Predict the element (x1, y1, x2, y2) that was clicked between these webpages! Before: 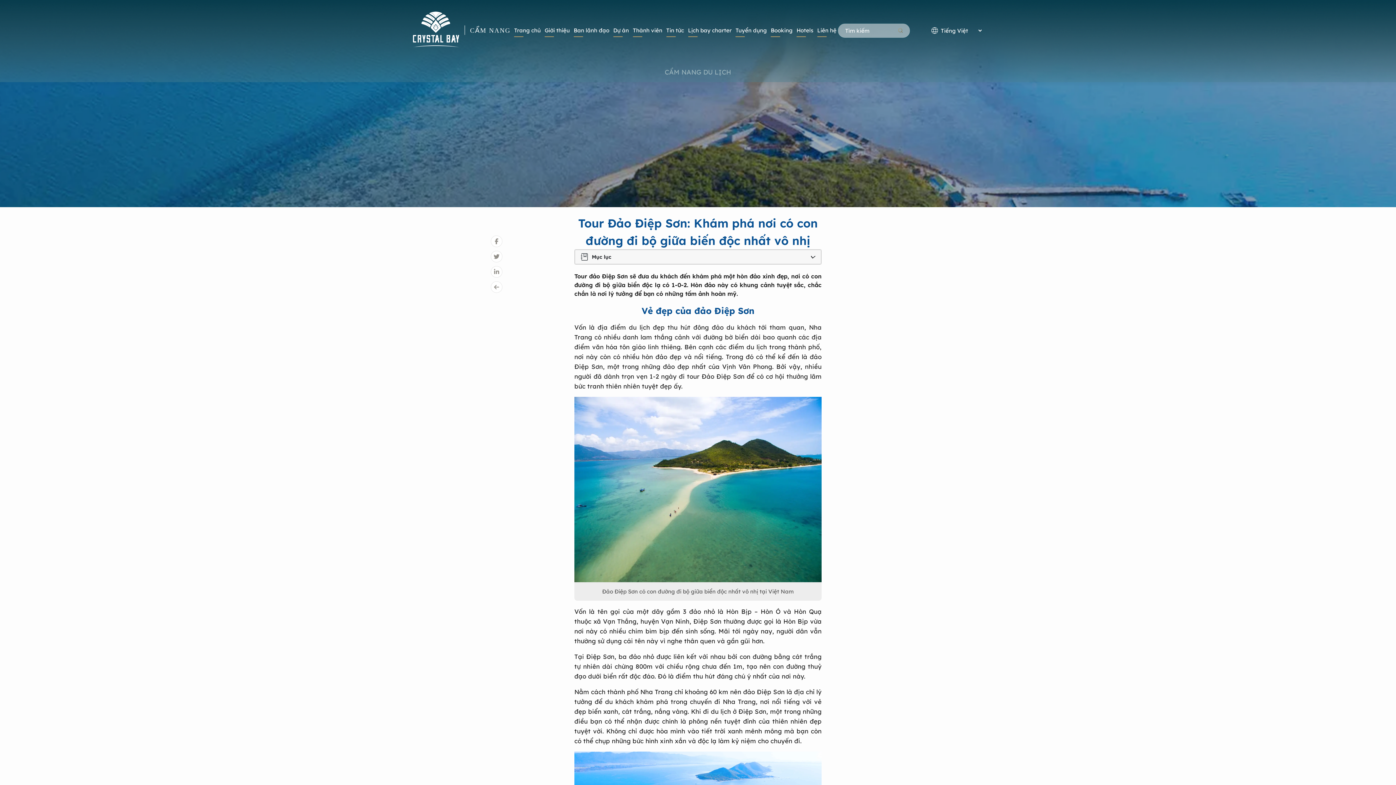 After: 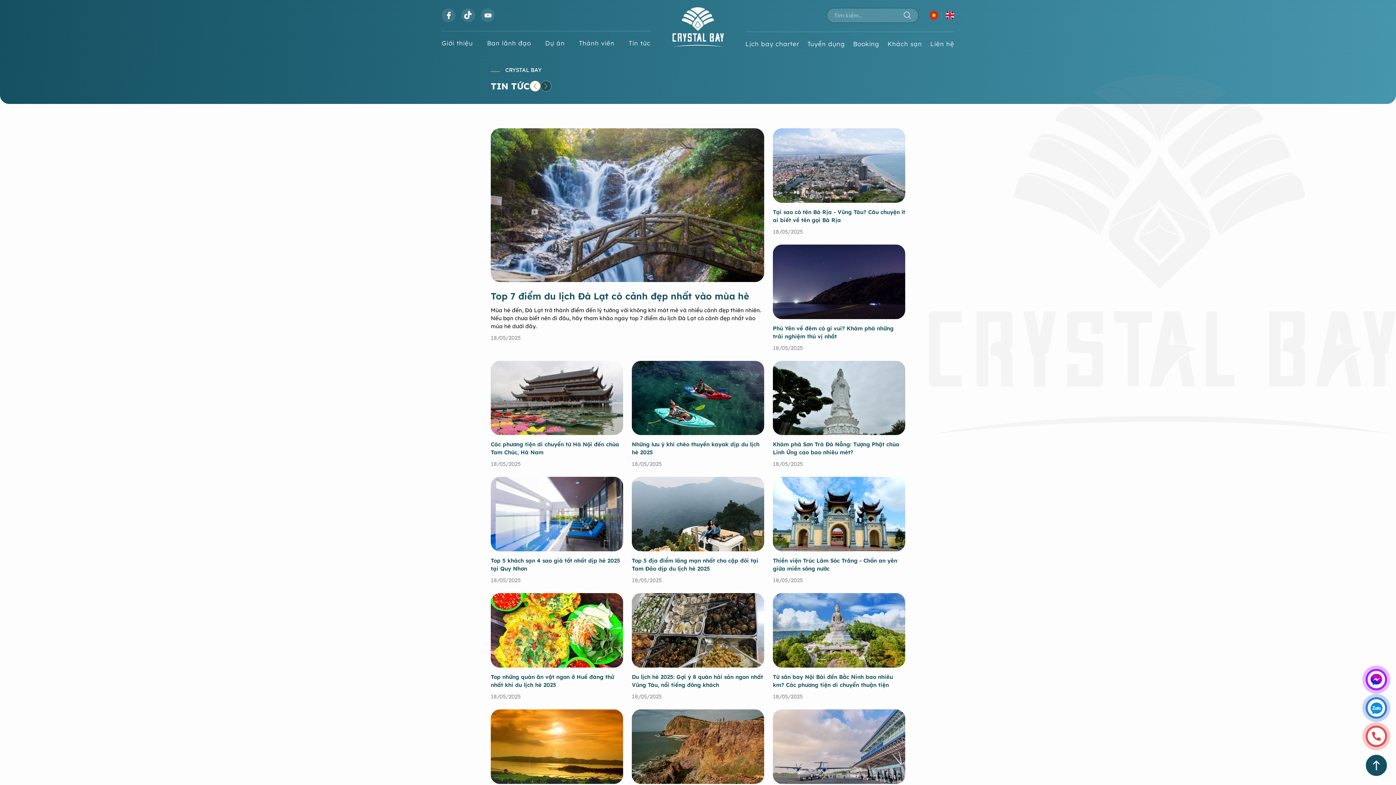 Action: label: Tin tức bbox: (666, 26, 684, 34)